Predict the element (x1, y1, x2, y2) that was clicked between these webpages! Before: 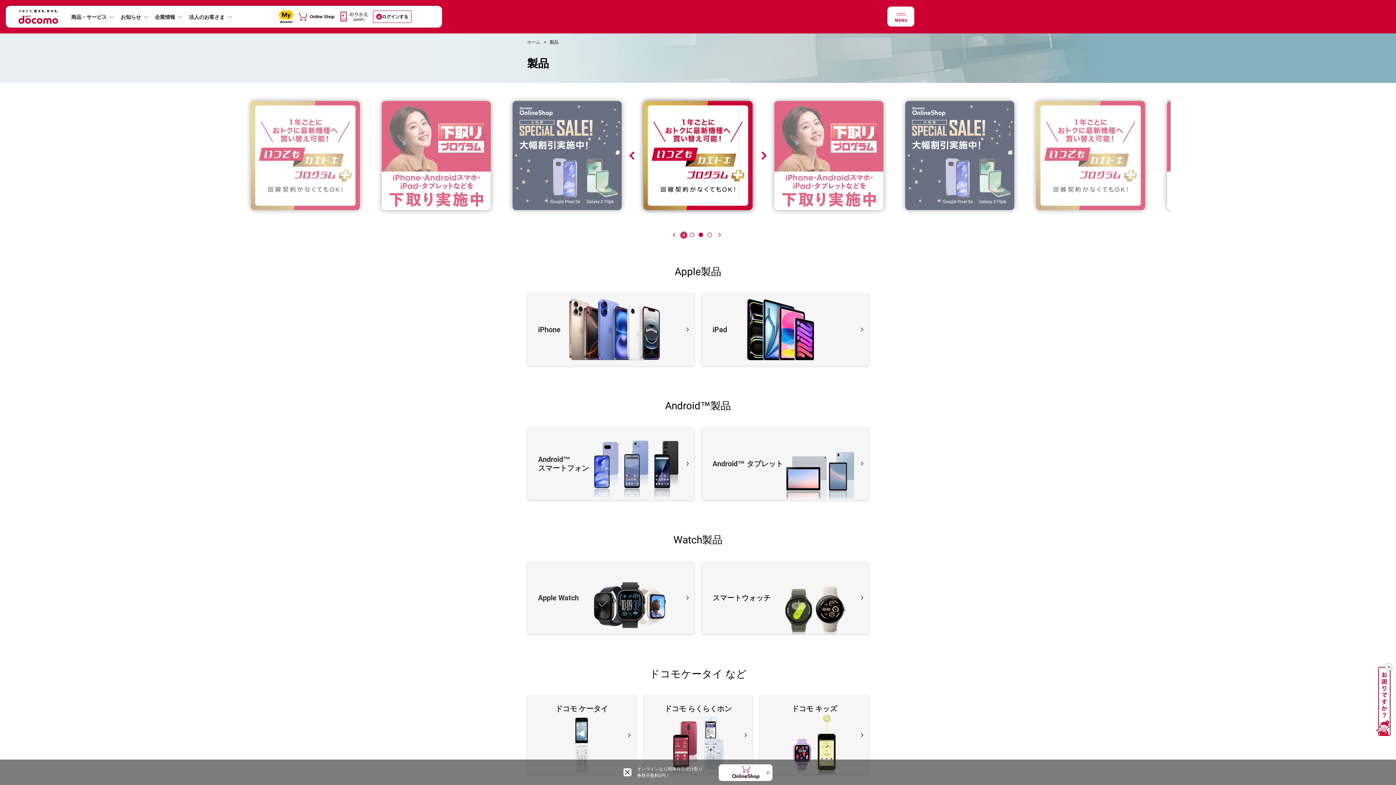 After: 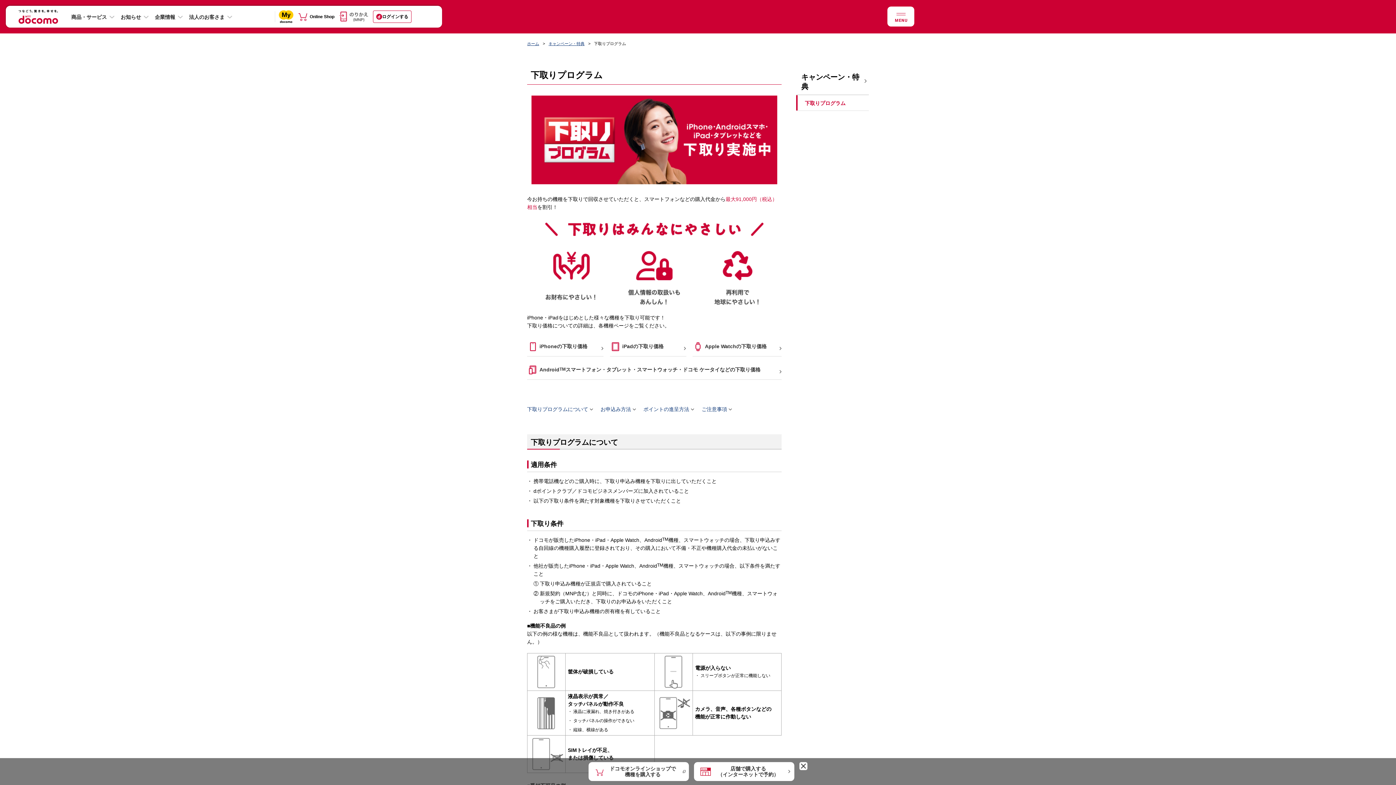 Action: bbox: (250, 101, 360, 210)